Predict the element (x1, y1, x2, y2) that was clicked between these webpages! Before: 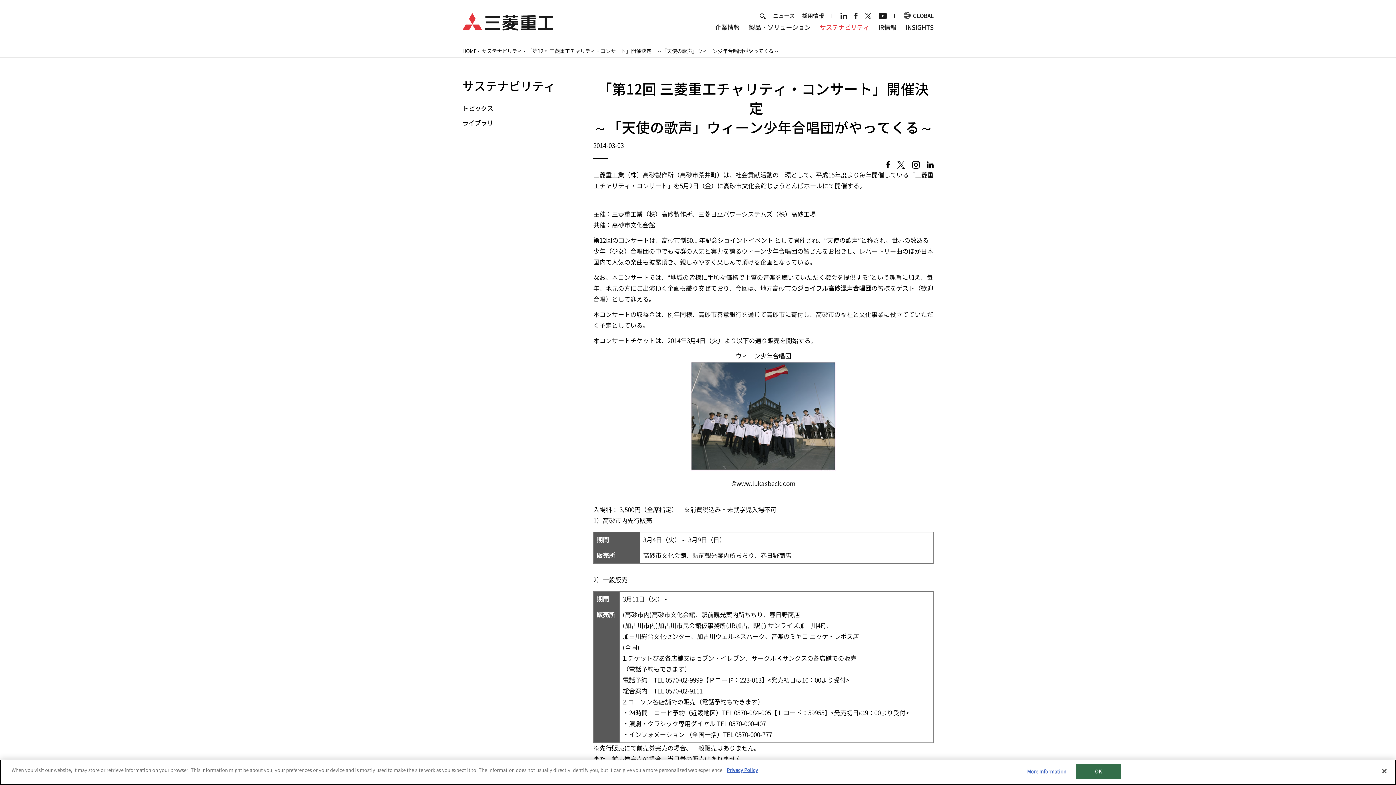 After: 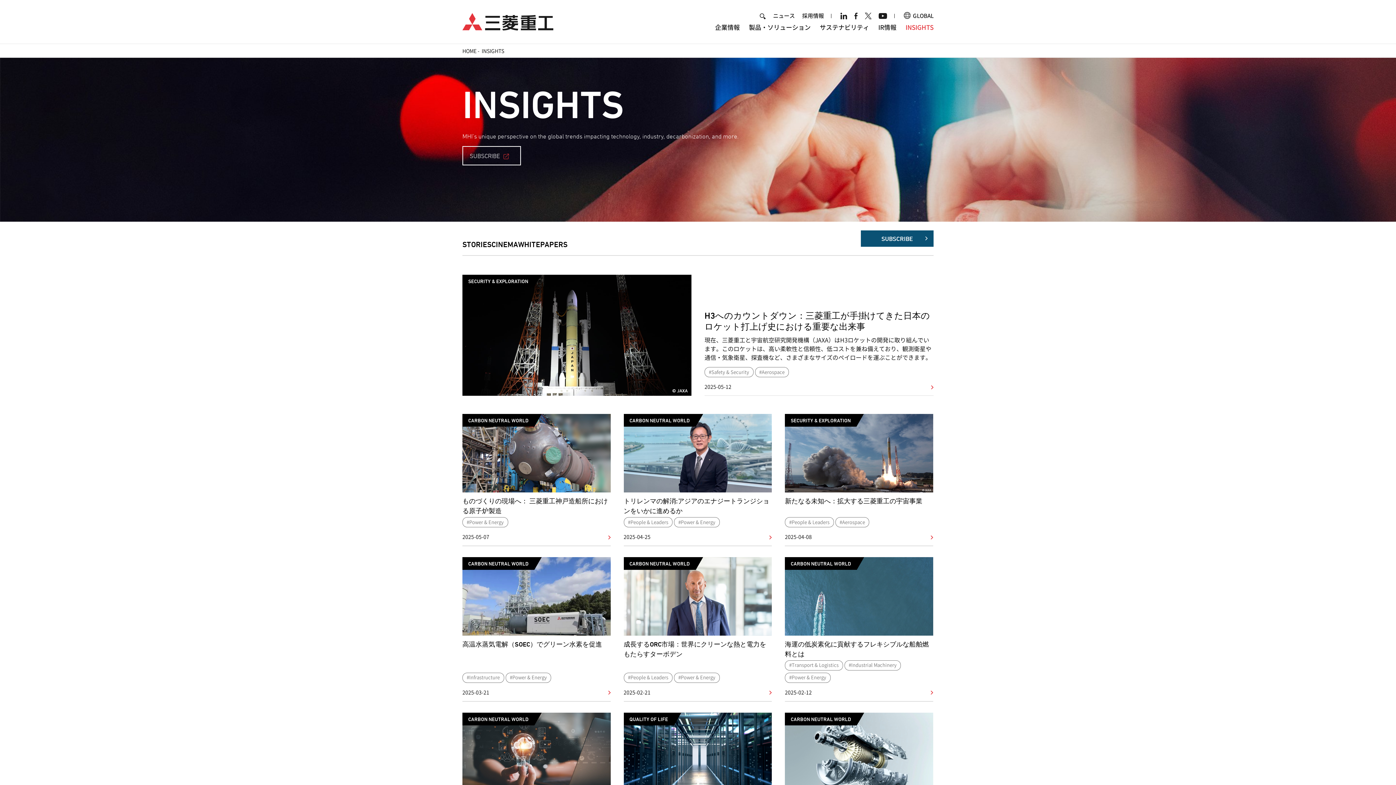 Action: bbox: (905, 24, 933, 30) label: INSIGHTS